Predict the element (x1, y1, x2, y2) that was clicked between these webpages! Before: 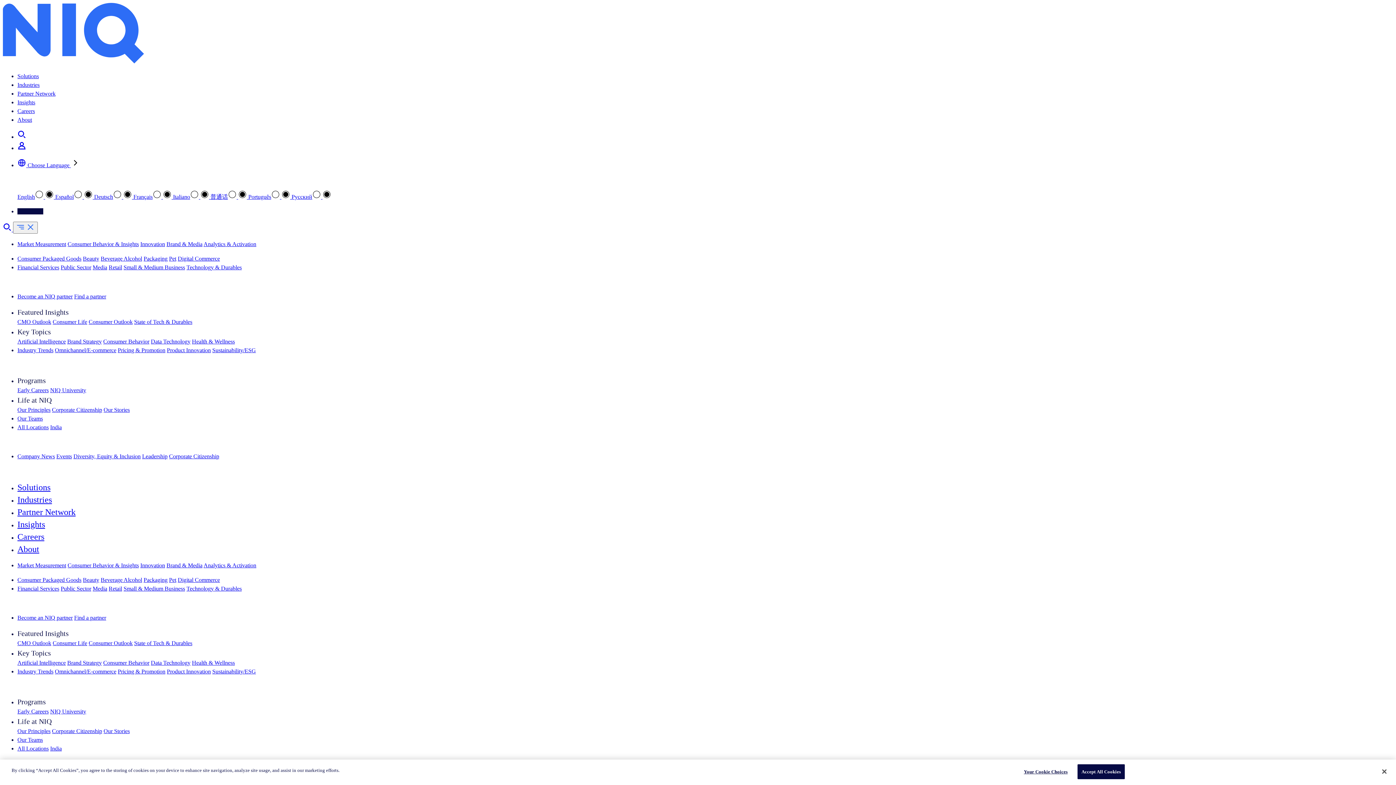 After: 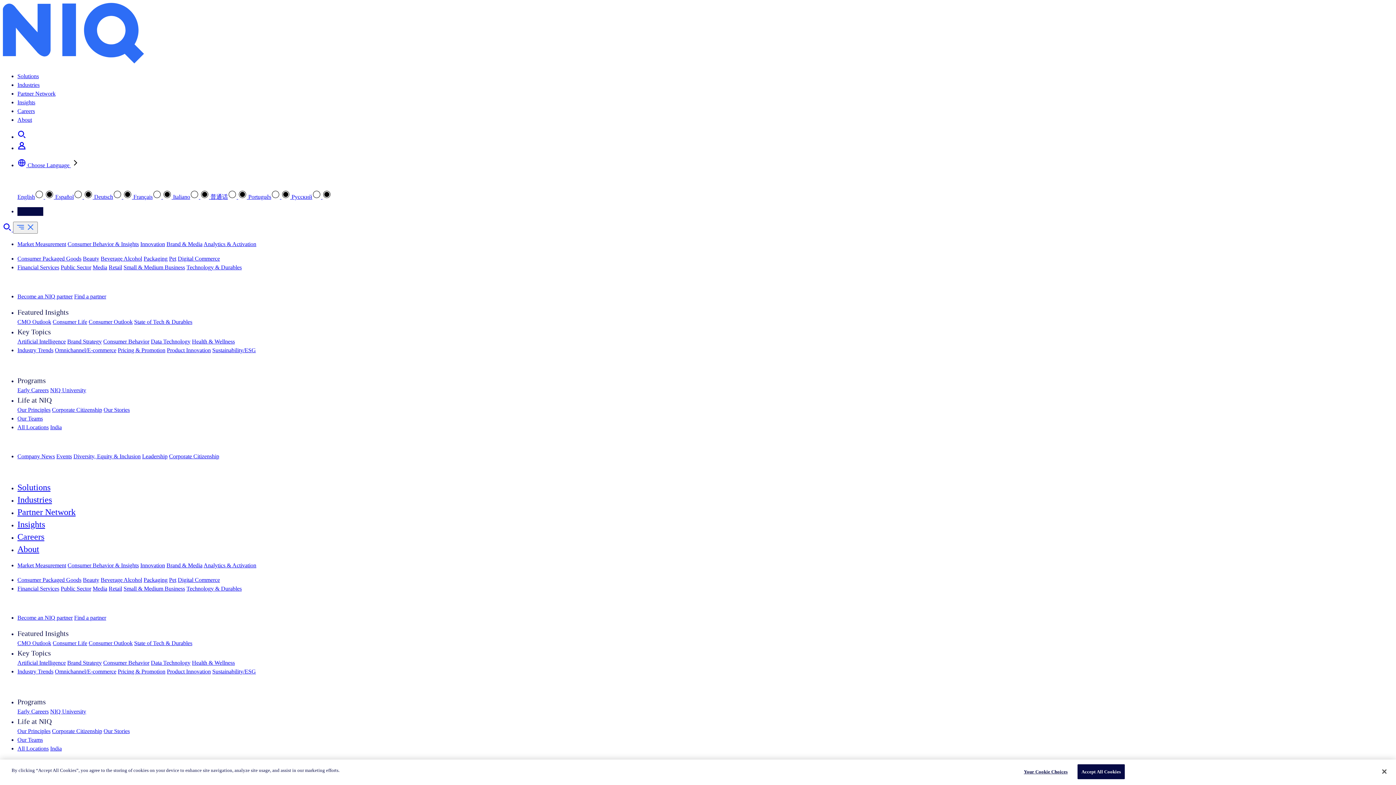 Action: label: Packaging bbox: (143, 255, 167, 261)